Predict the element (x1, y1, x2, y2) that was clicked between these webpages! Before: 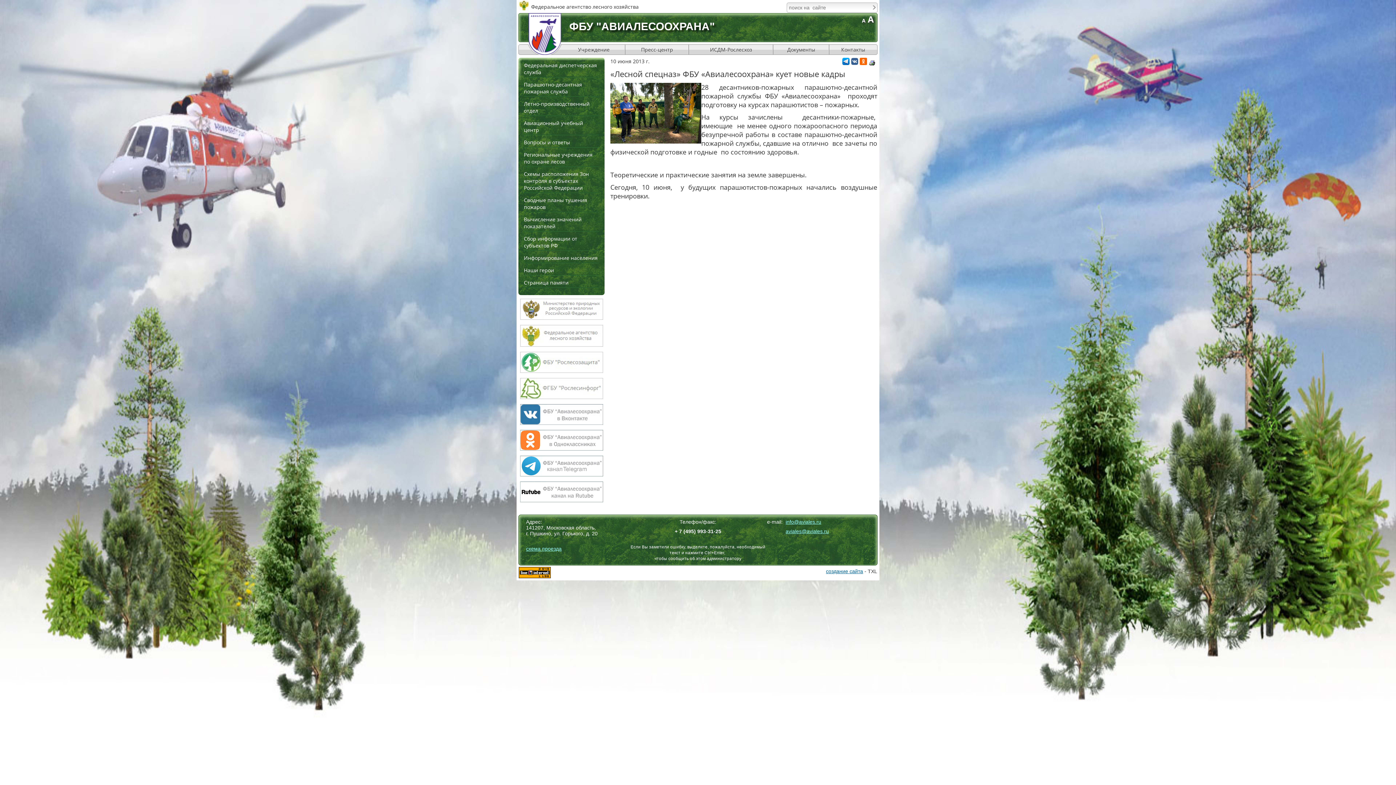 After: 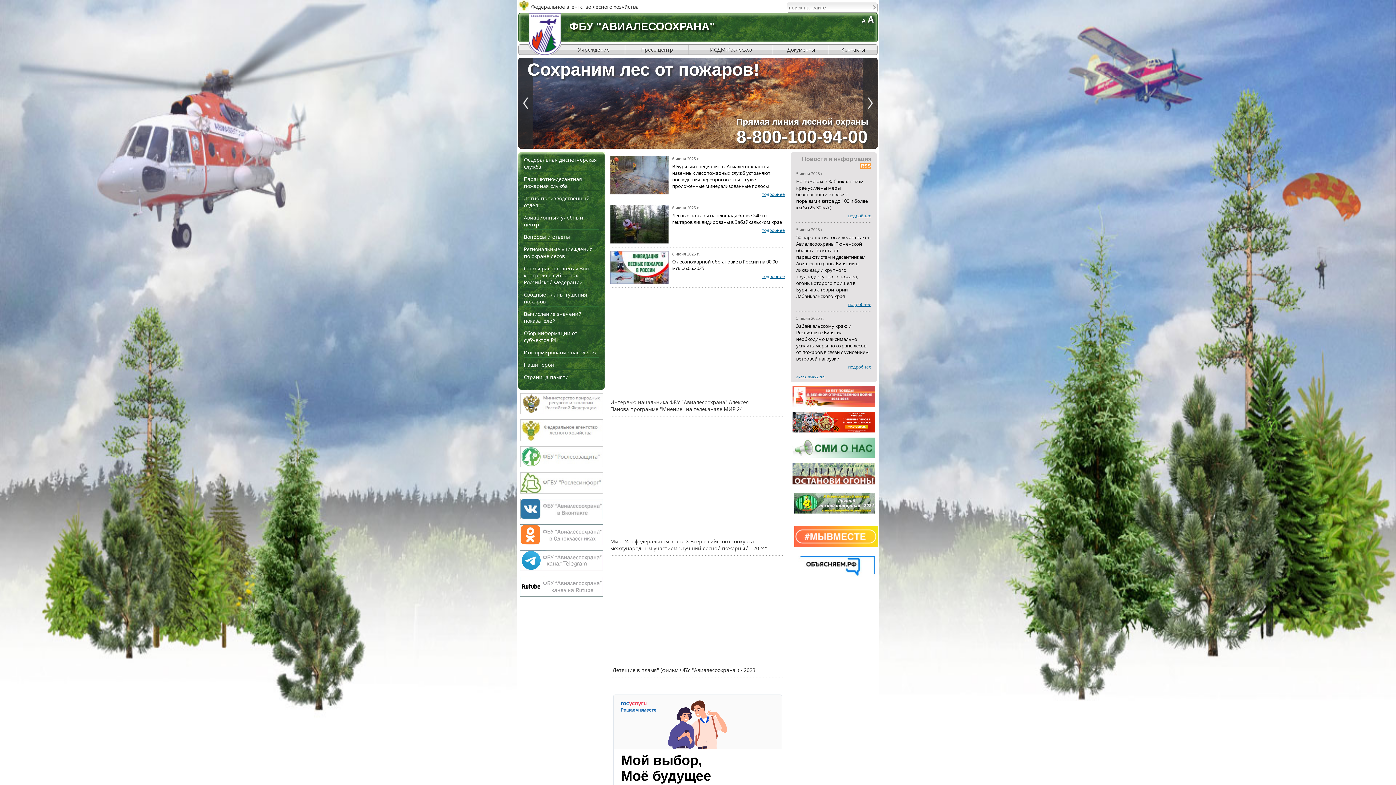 Action: bbox: (528, 13, 561, 54)